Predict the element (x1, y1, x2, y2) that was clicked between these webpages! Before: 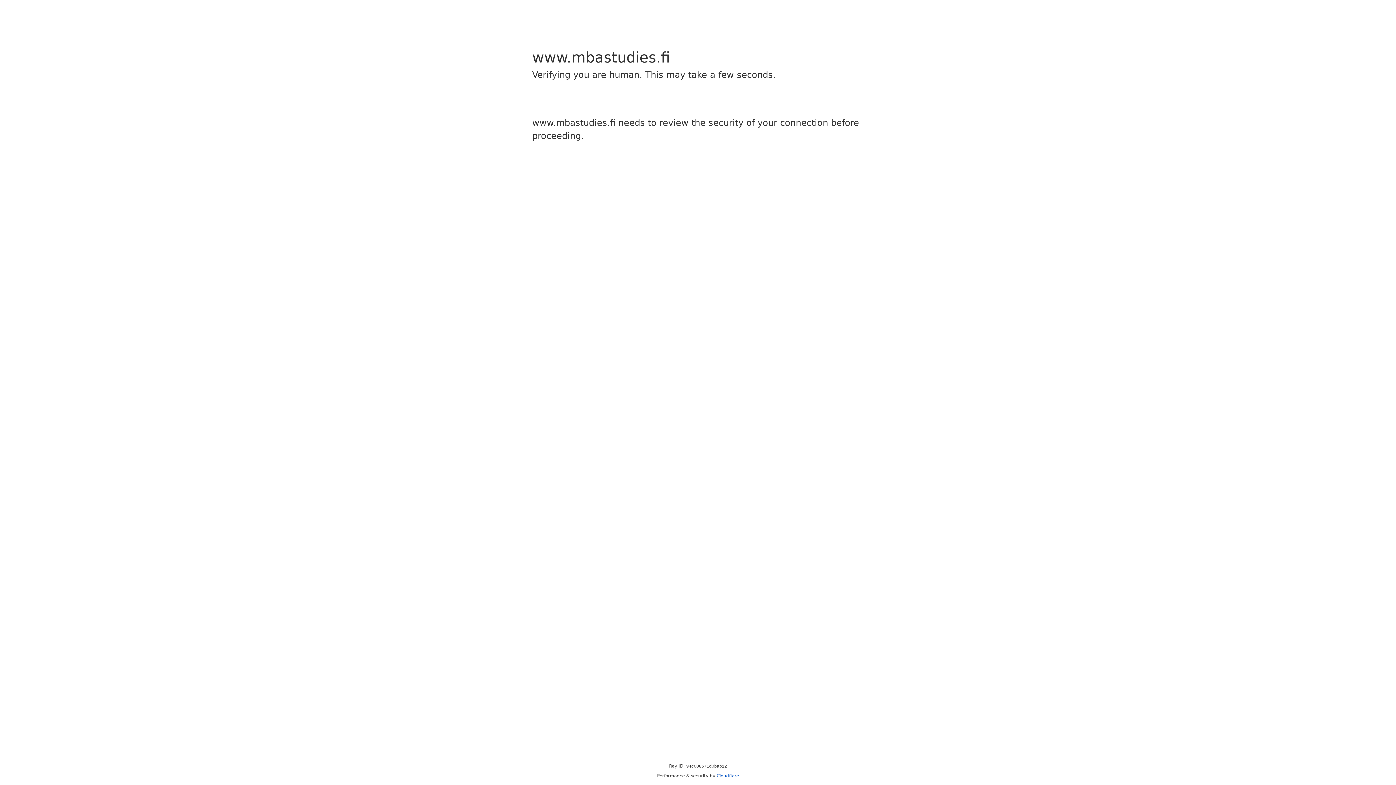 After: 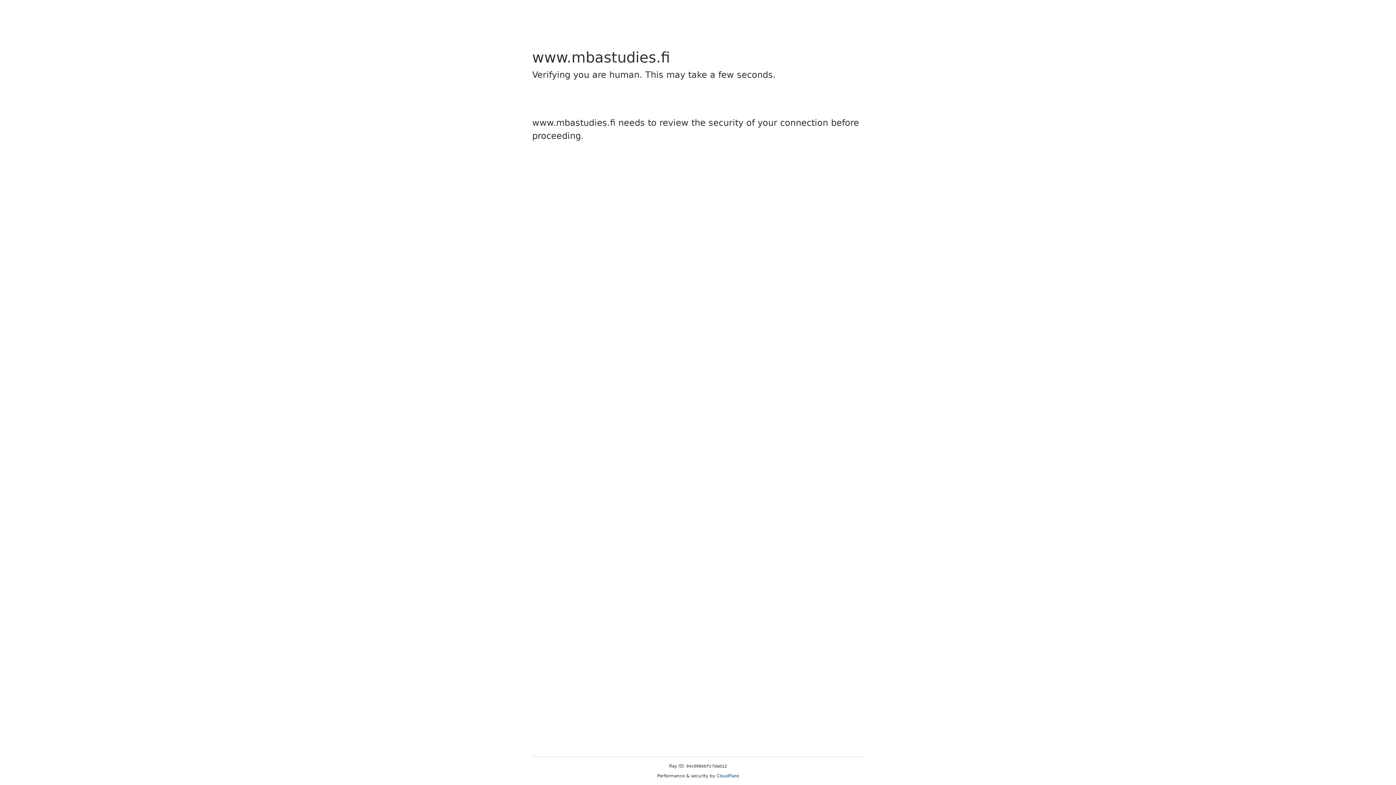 Action: bbox: (716, 773, 739, 778) label: Cloudflare